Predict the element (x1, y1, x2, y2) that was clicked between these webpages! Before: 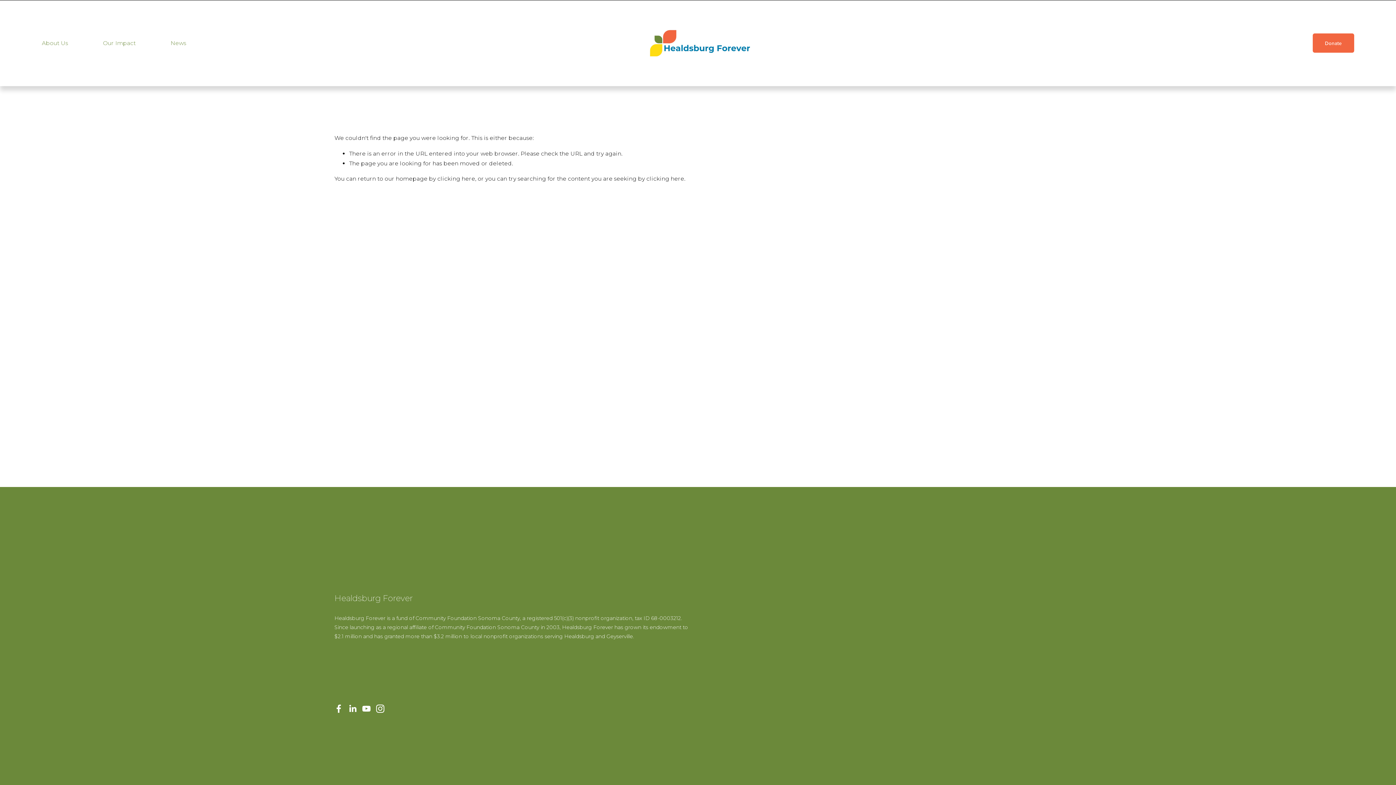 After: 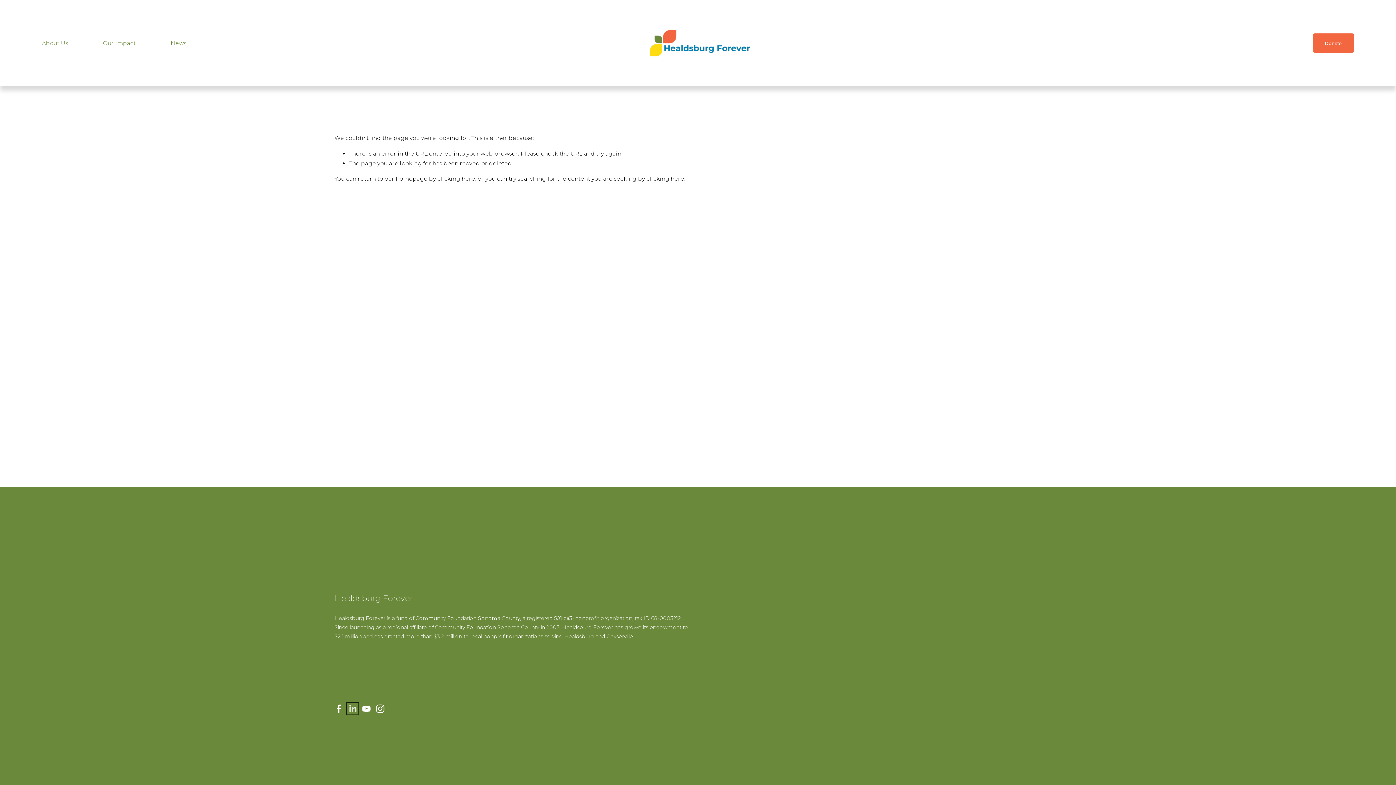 Action: label: LinkedIn bbox: (348, 704, 357, 713)